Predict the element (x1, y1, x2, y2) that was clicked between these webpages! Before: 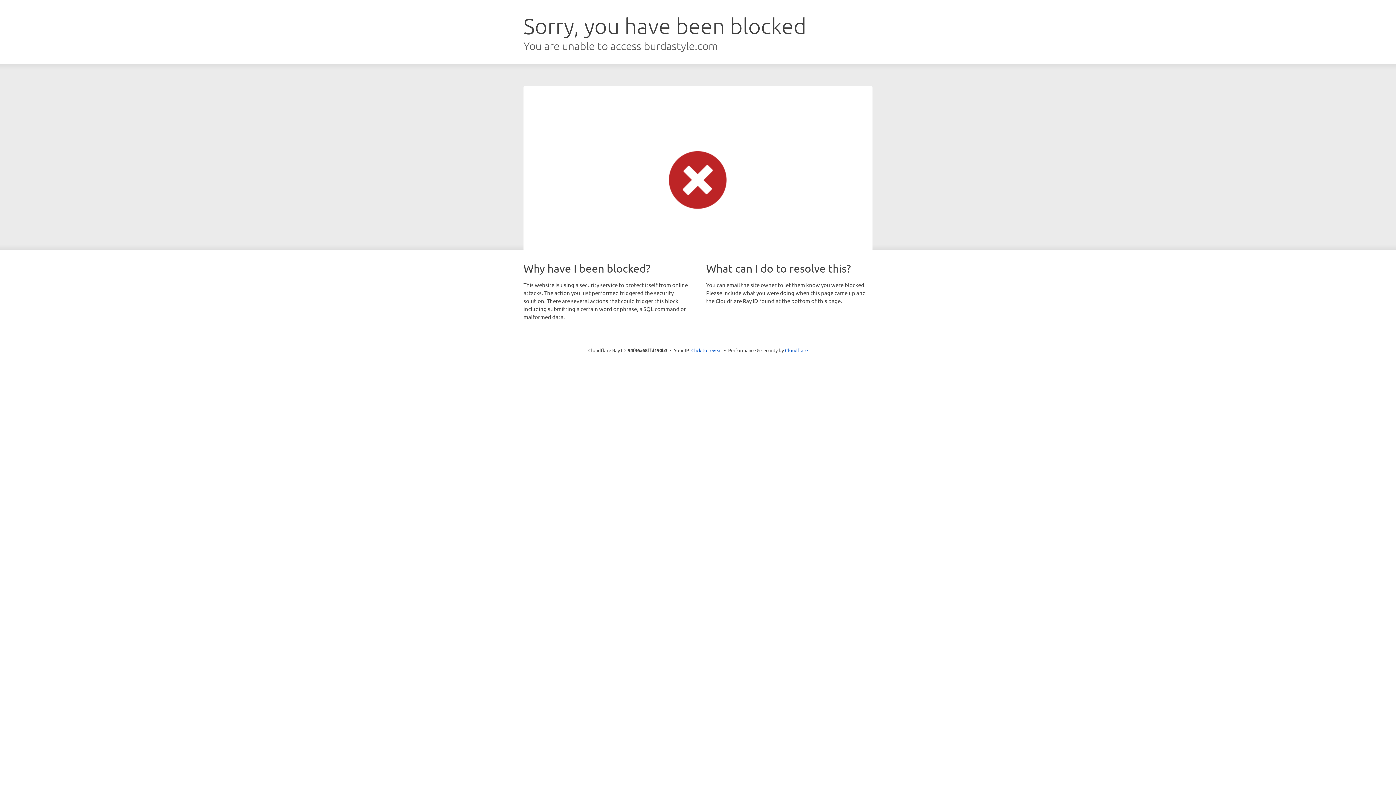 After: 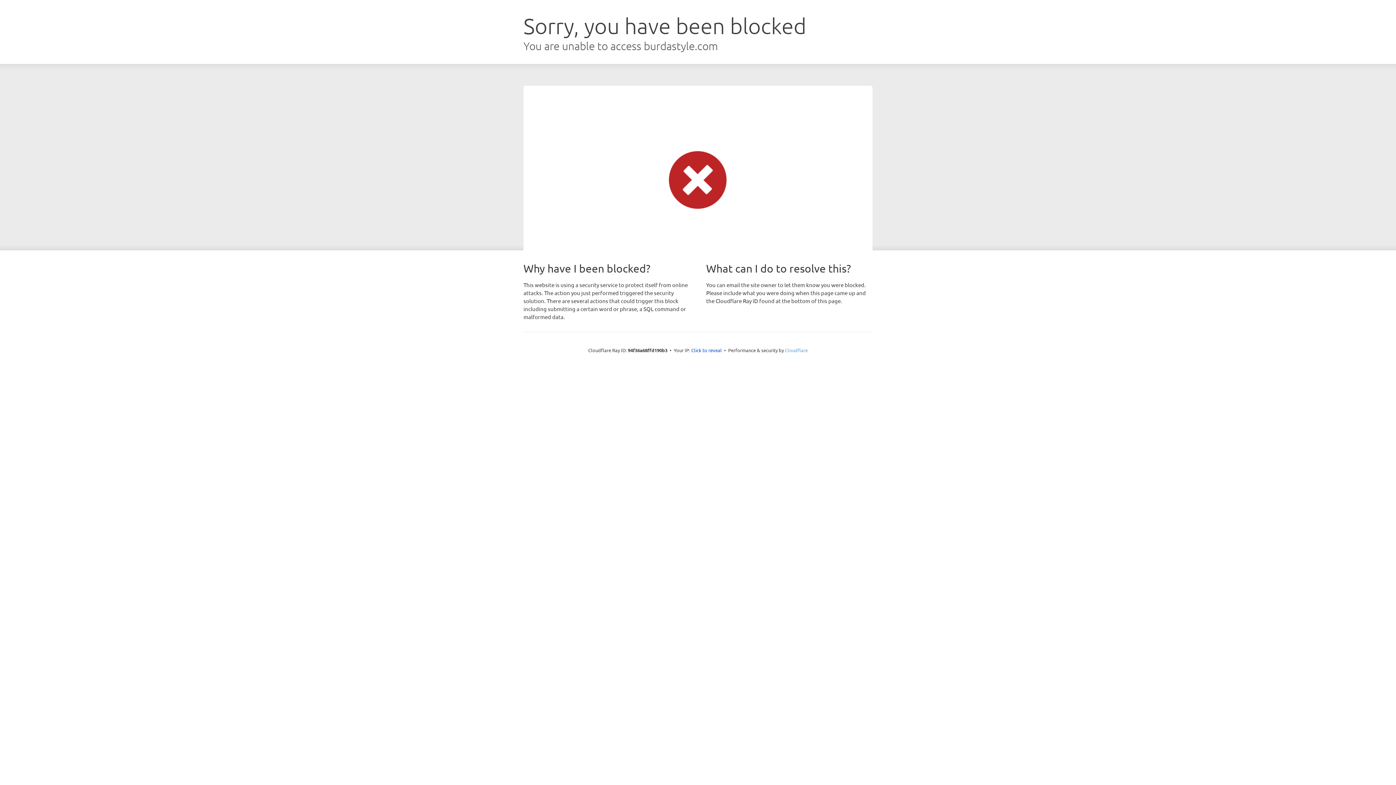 Action: bbox: (785, 347, 808, 353) label: Cloudflare